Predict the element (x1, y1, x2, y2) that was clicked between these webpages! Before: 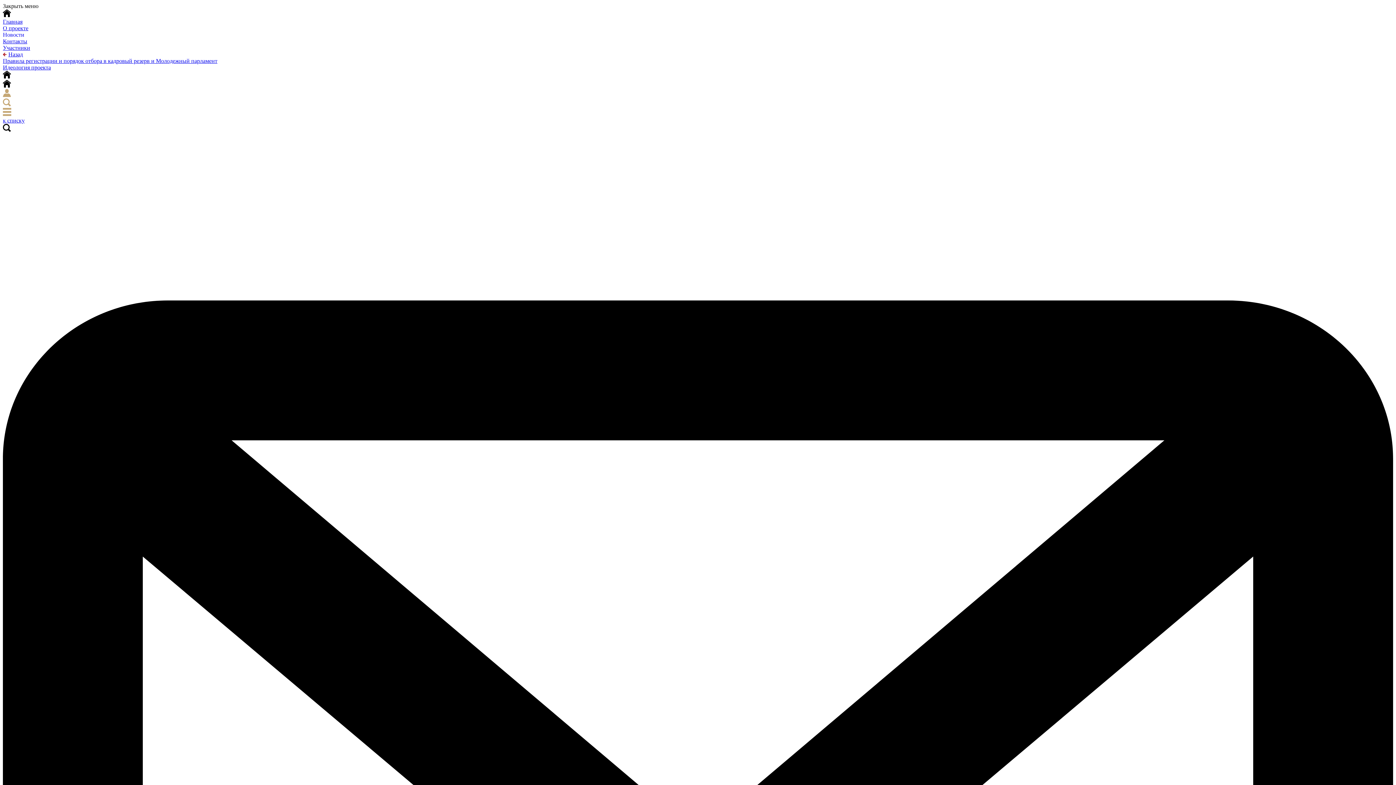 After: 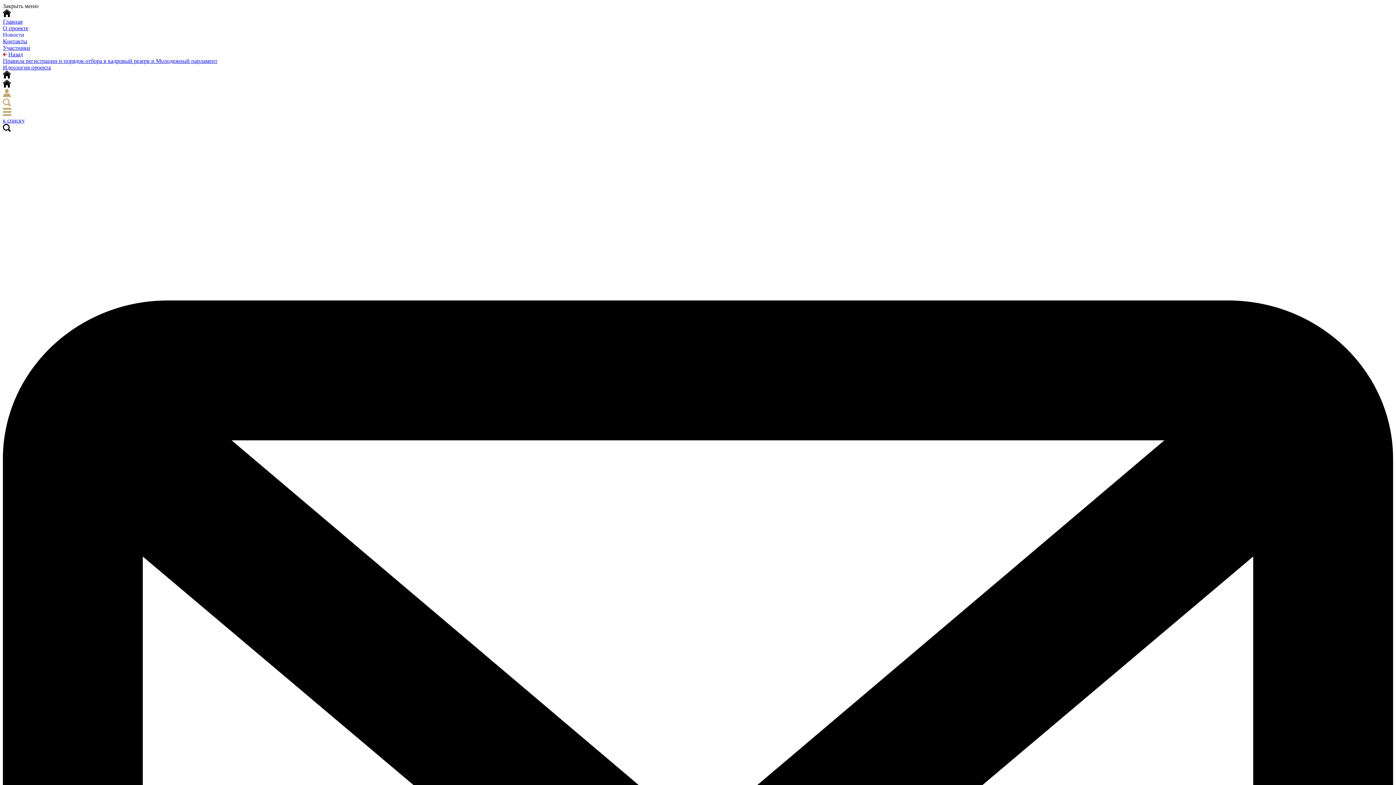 Action: label: Новости bbox: (2, 31, 24, 37)